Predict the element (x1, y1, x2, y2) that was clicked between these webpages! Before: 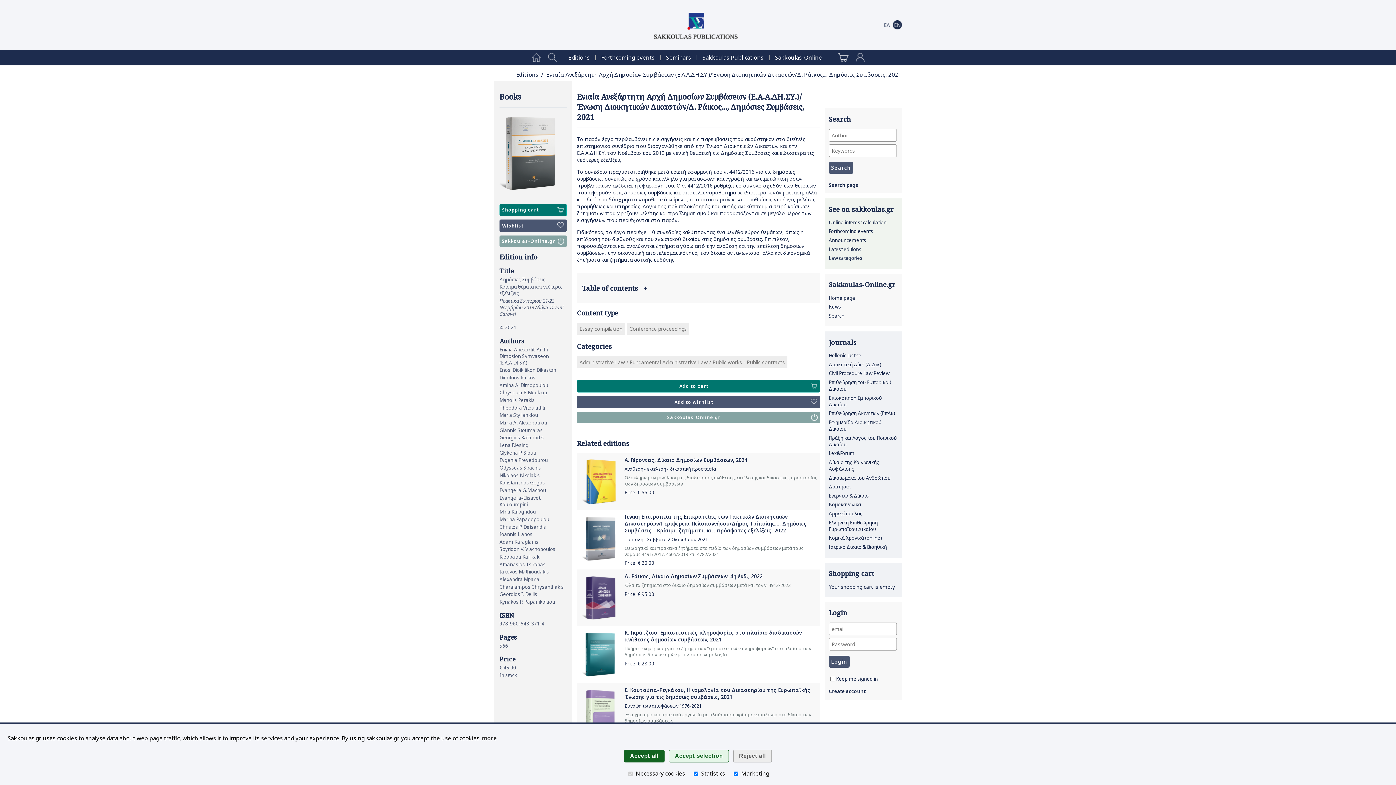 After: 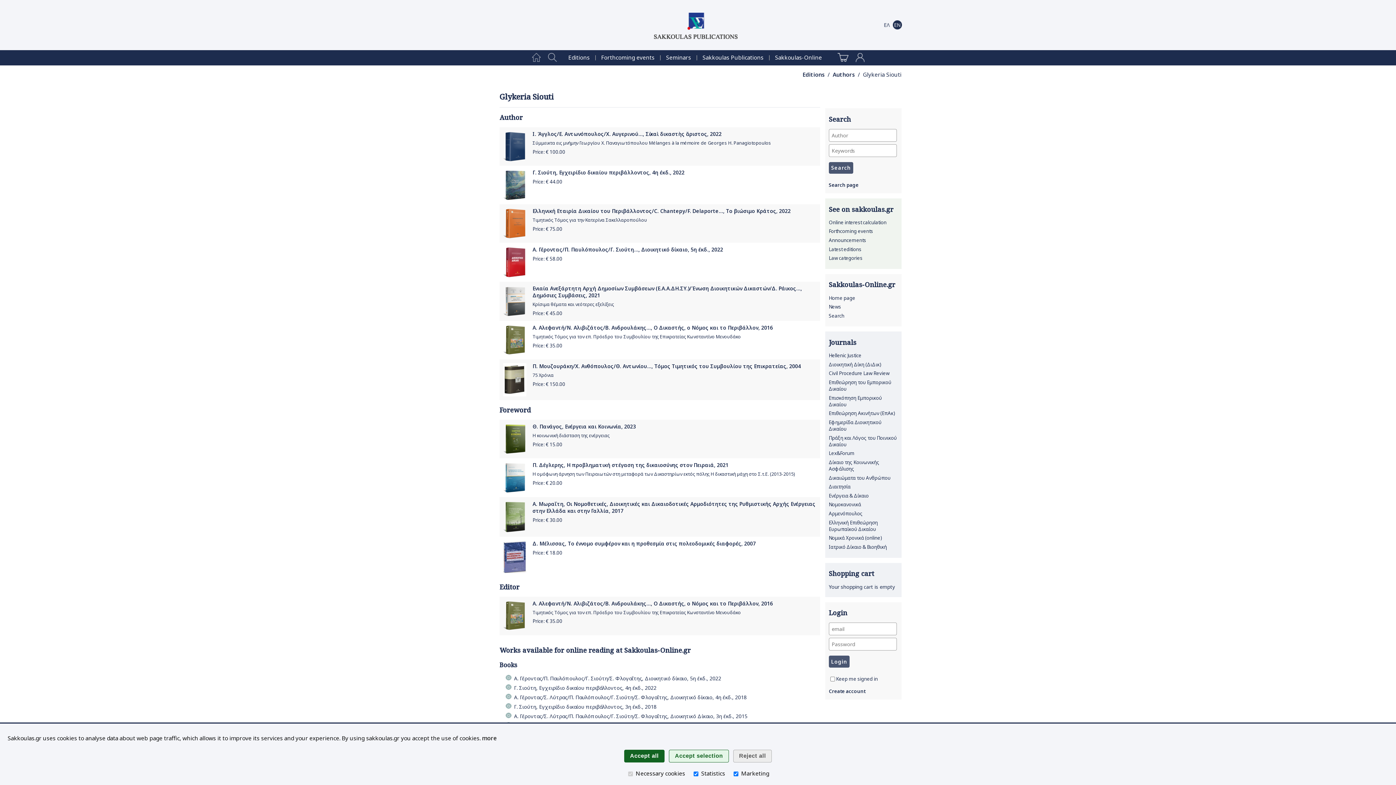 Action: bbox: (499, 449, 536, 456) label: Glykeria P. Siouti